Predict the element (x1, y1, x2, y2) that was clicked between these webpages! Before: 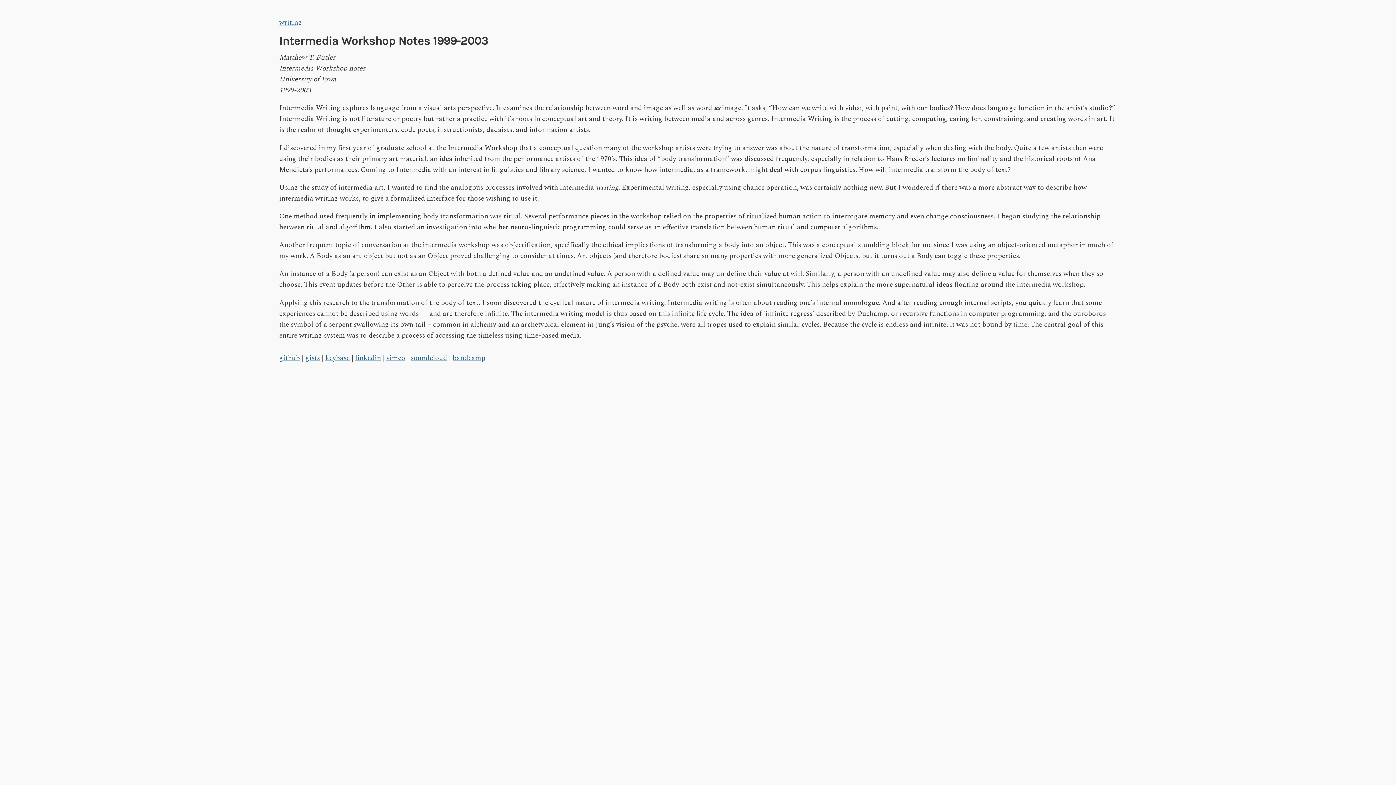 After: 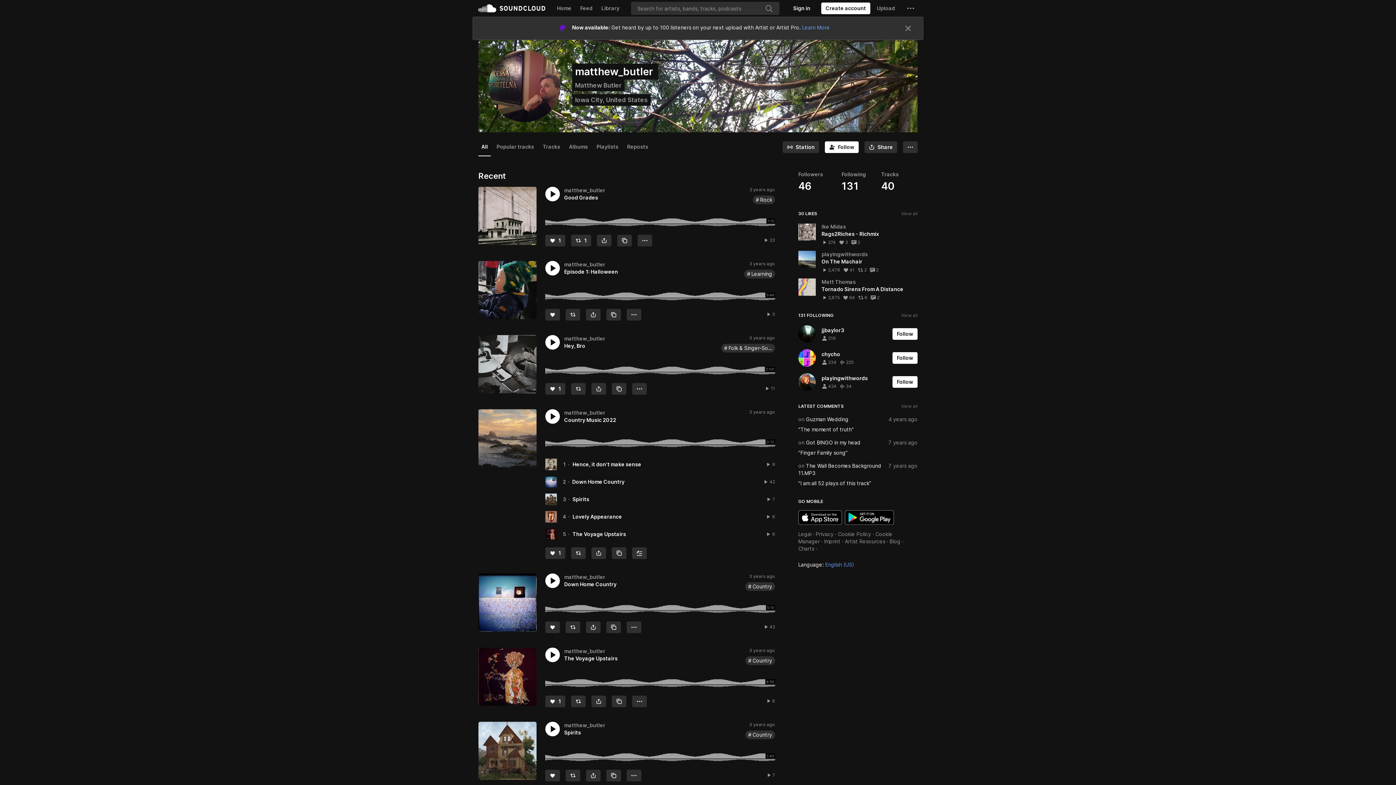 Action: label: soundcloud bbox: (410, 352, 447, 363)